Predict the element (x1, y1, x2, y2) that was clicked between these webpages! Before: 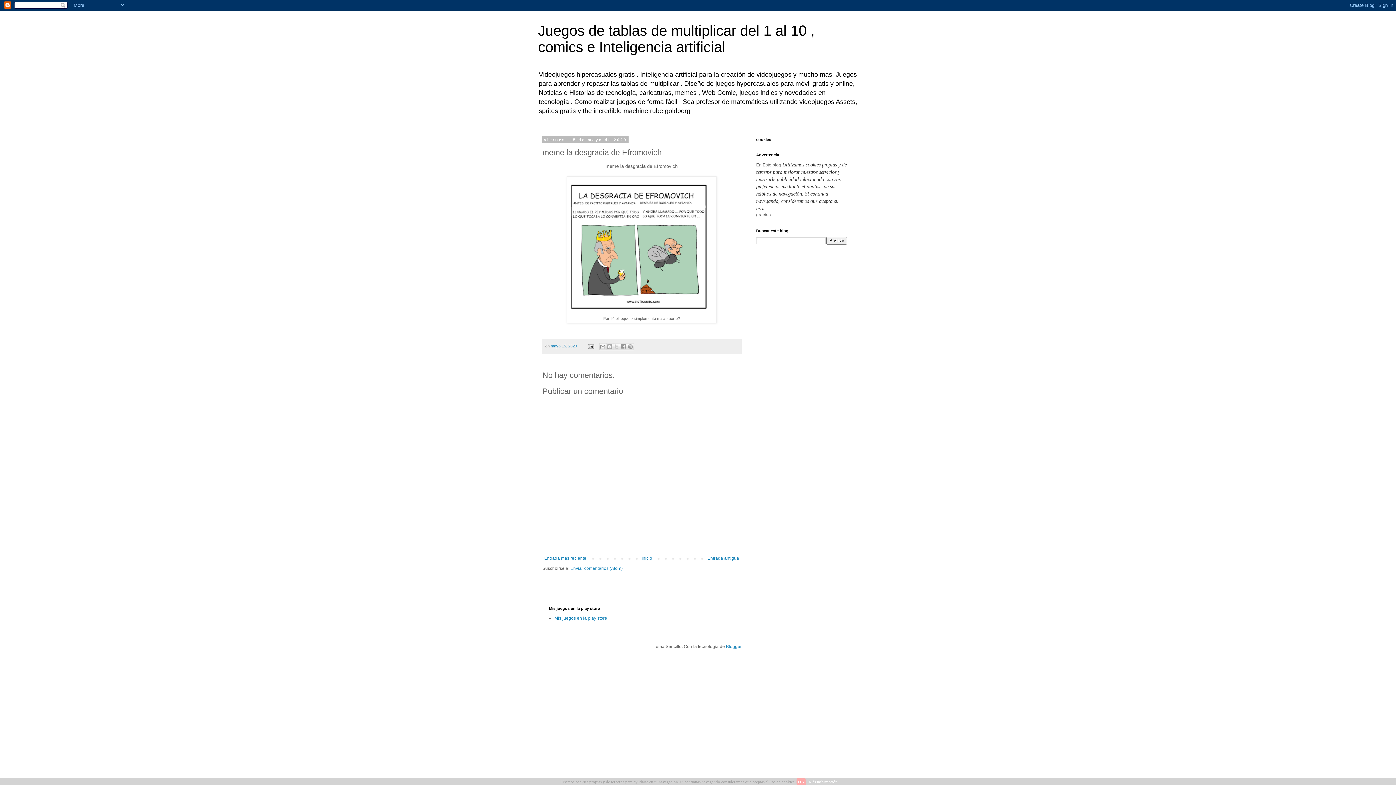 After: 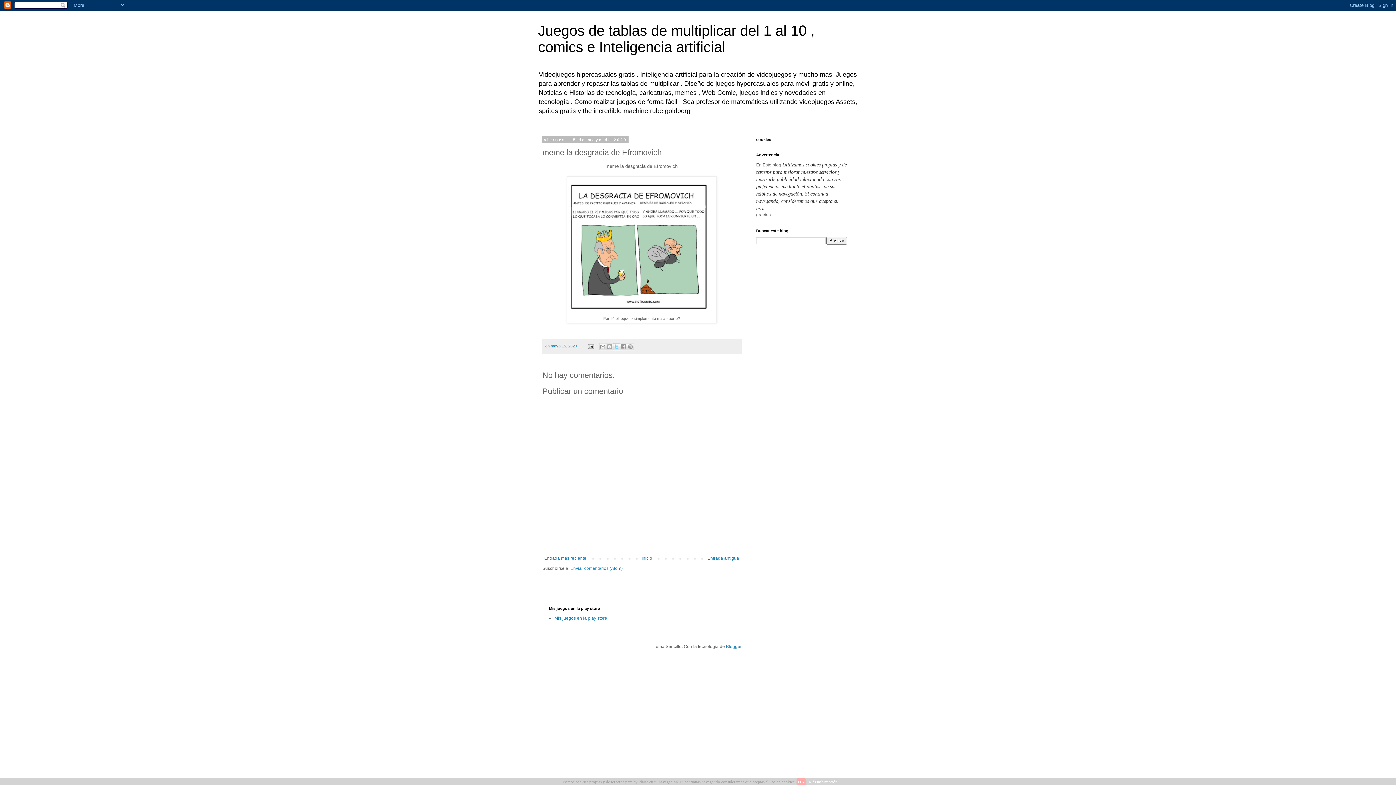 Action: bbox: (613, 343, 620, 350) label: Compartir en X